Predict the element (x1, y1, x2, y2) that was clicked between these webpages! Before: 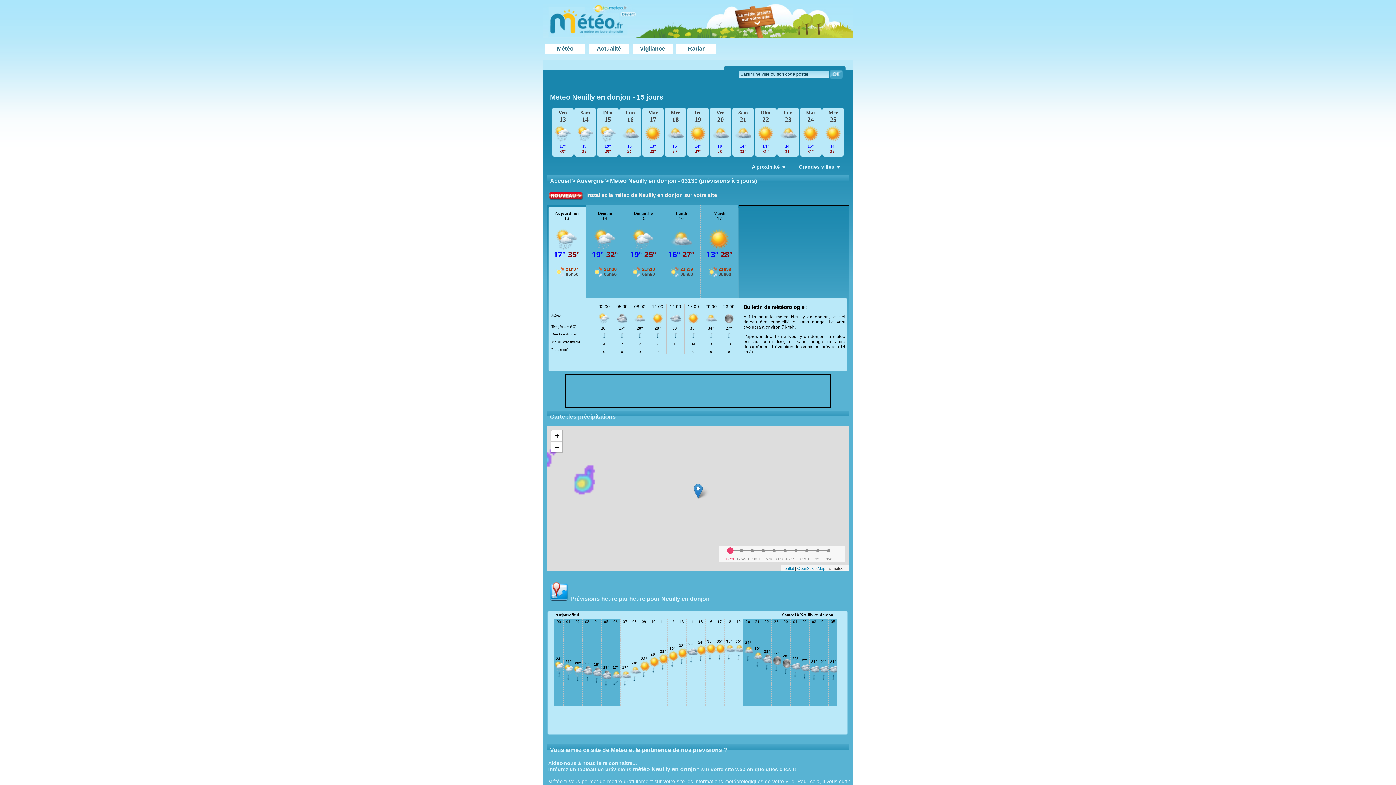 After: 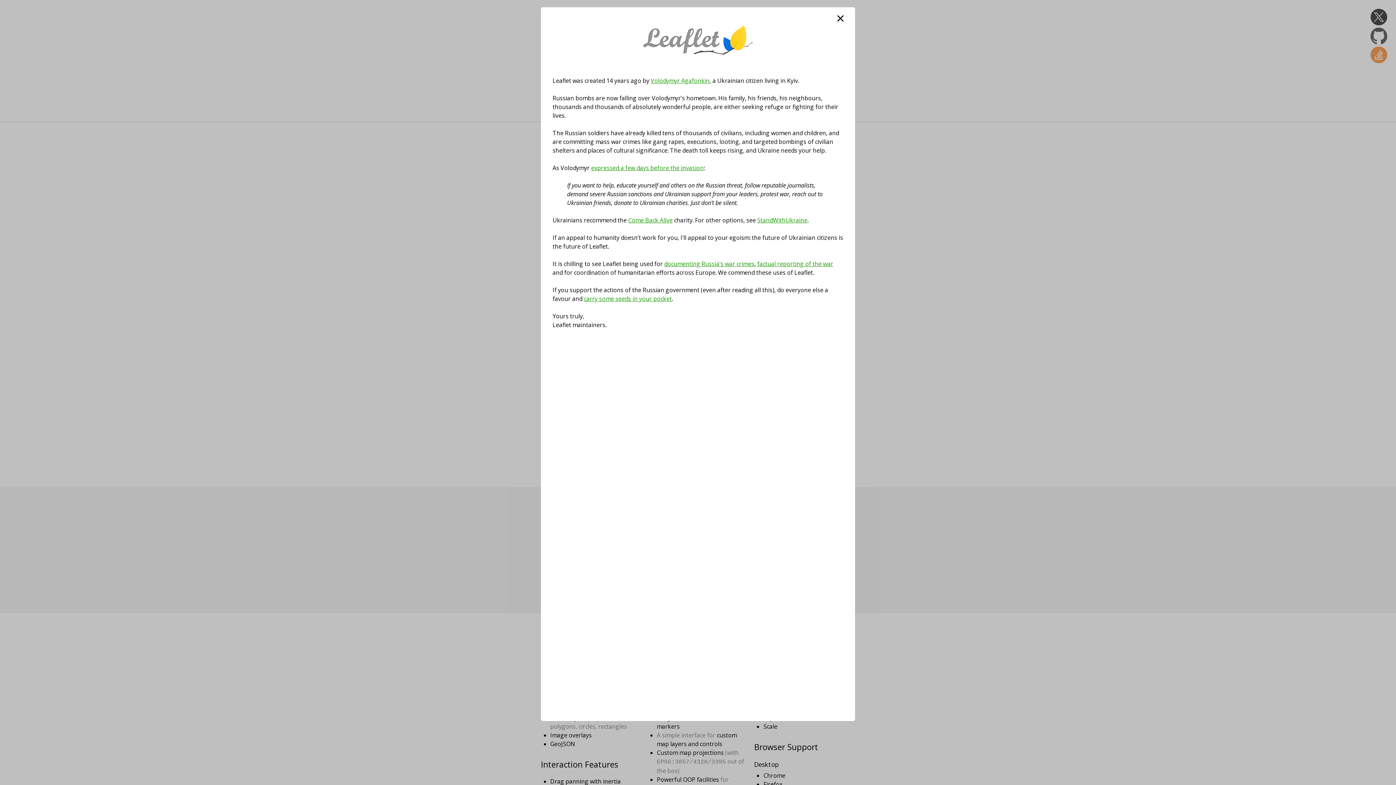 Action: label: Leaflet bbox: (782, 566, 794, 570)